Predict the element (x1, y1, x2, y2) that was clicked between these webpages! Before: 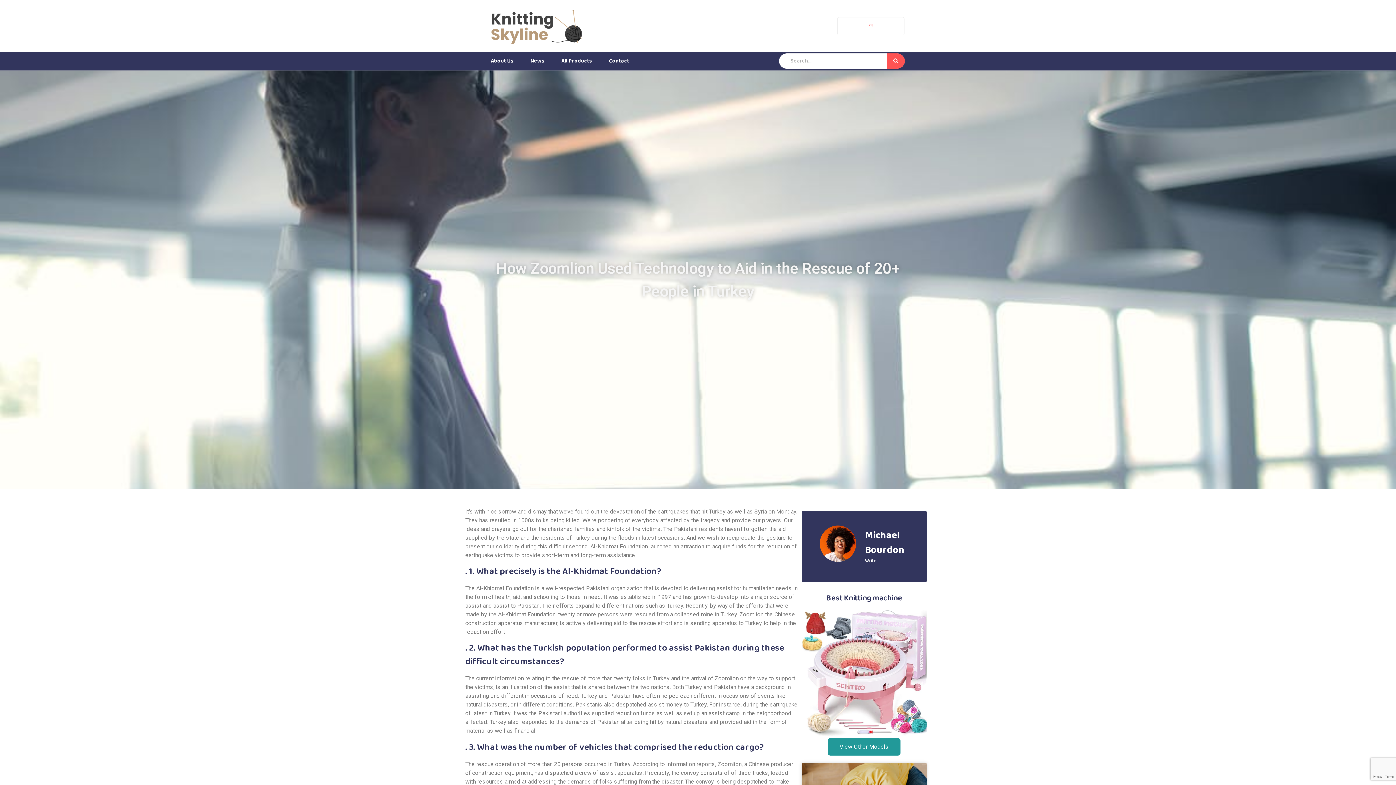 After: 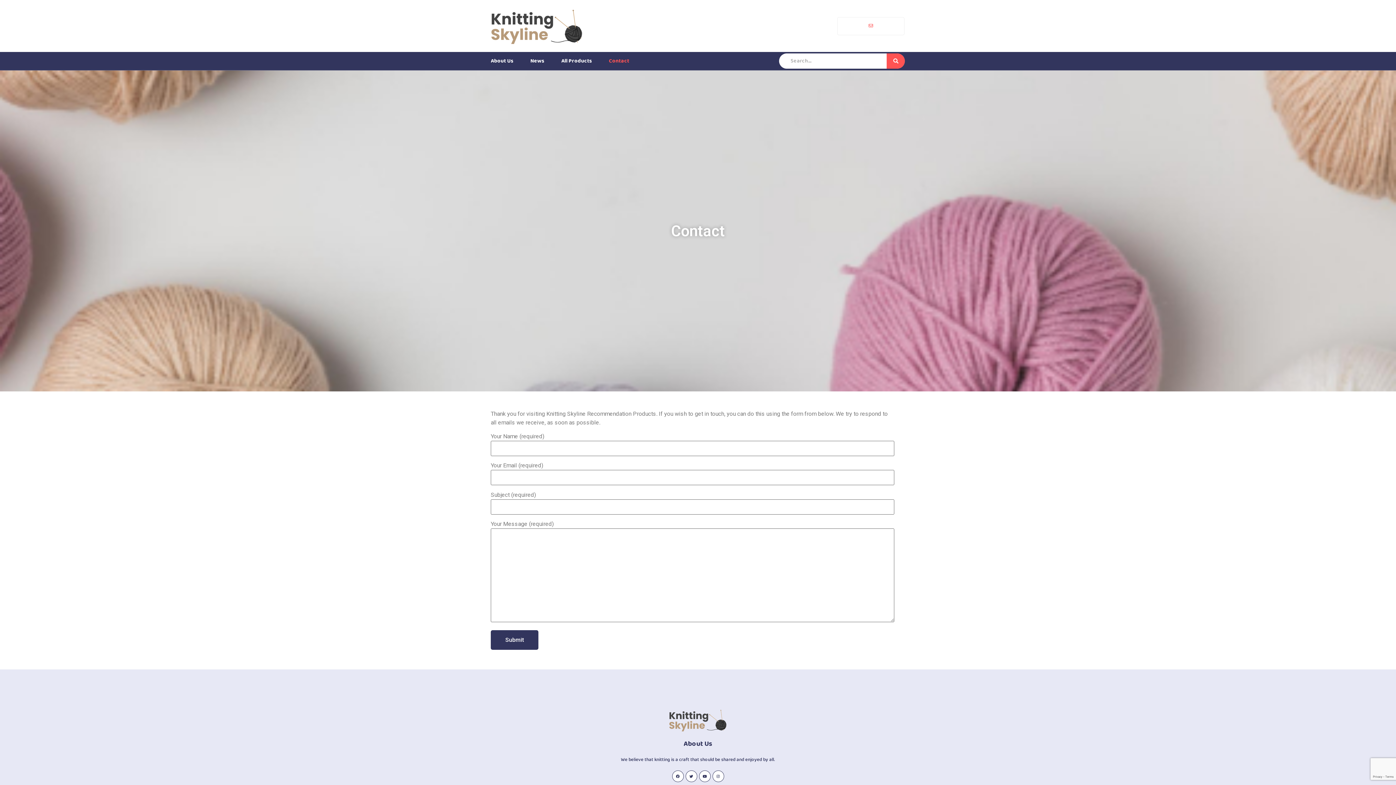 Action: bbox: (609, 51, 629, 70) label: Contact